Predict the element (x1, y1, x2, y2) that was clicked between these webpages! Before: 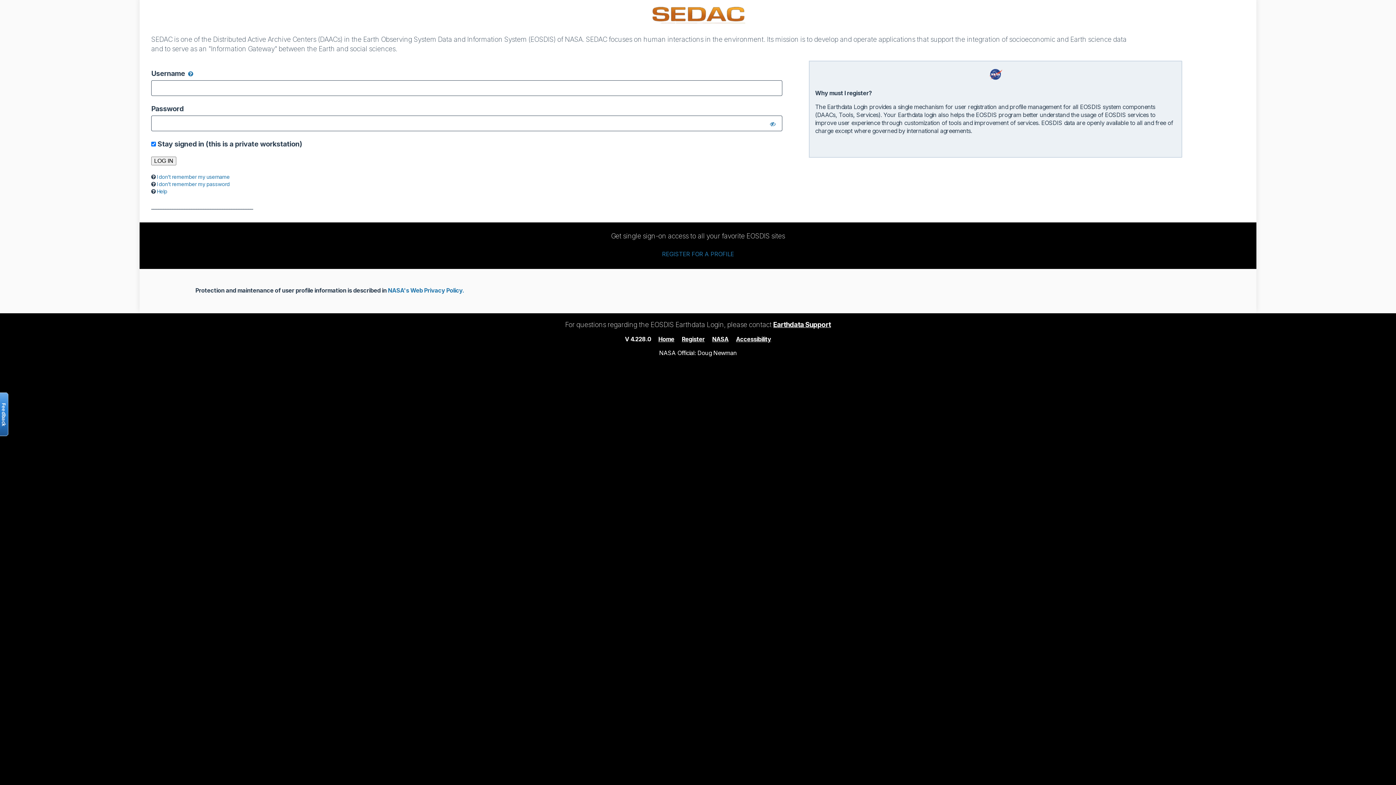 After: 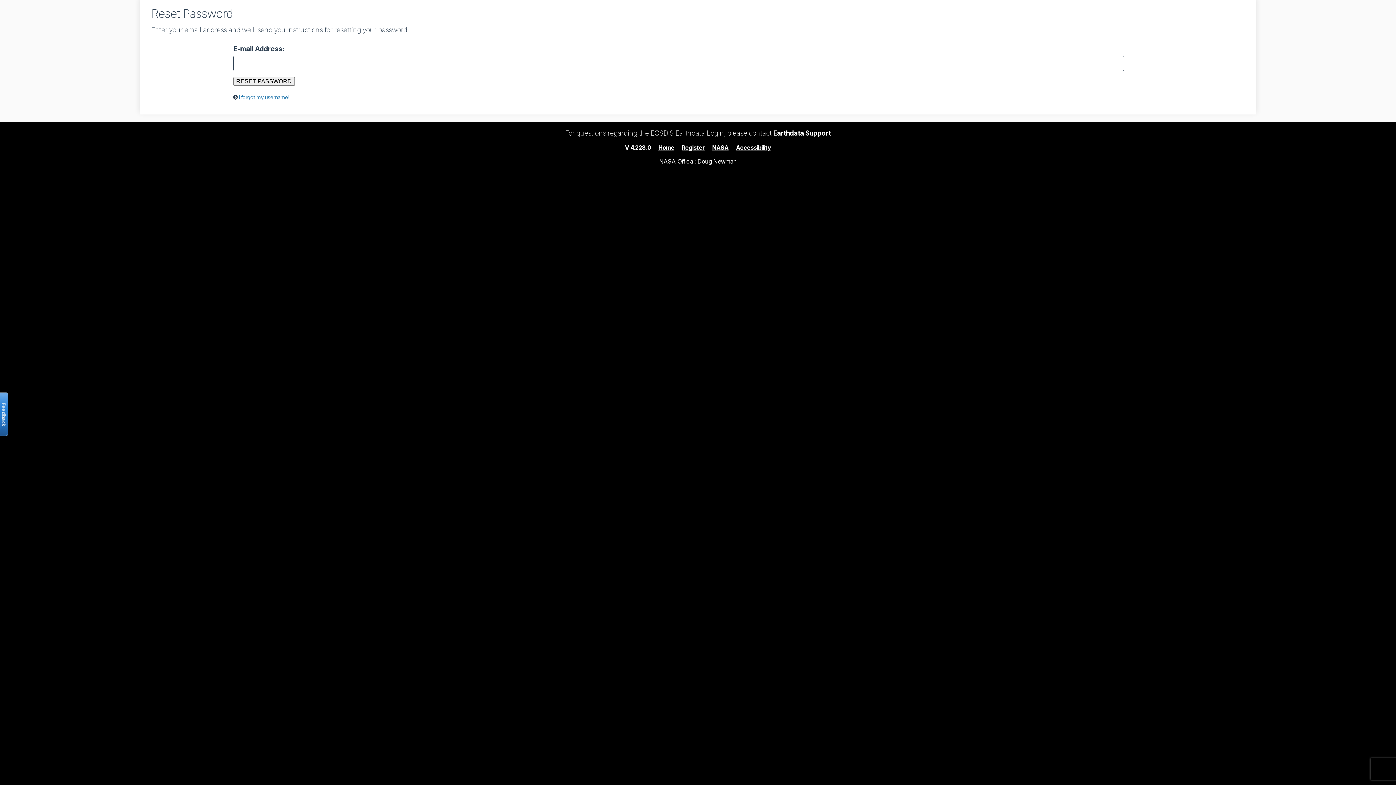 Action: label: I don’t remember my password bbox: (156, 180, 229, 187)